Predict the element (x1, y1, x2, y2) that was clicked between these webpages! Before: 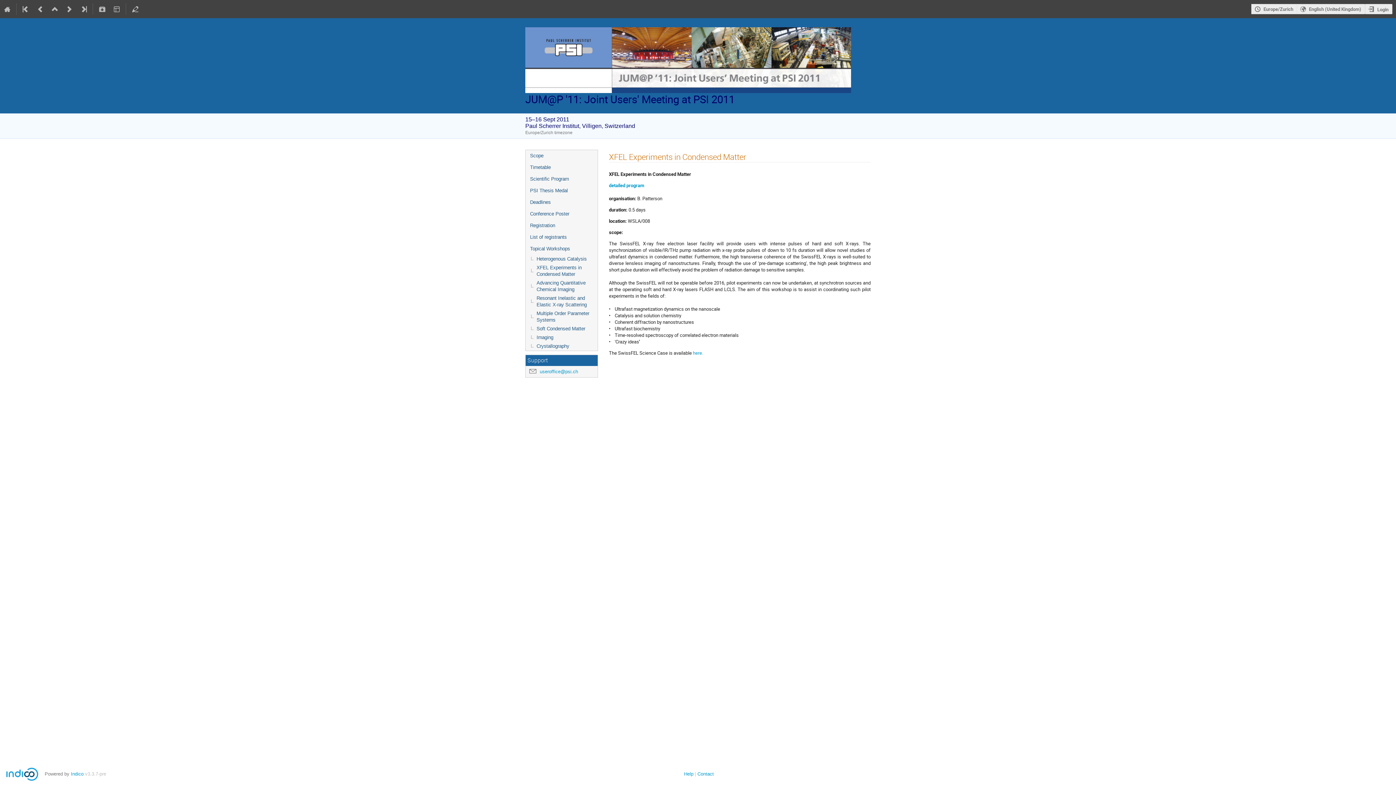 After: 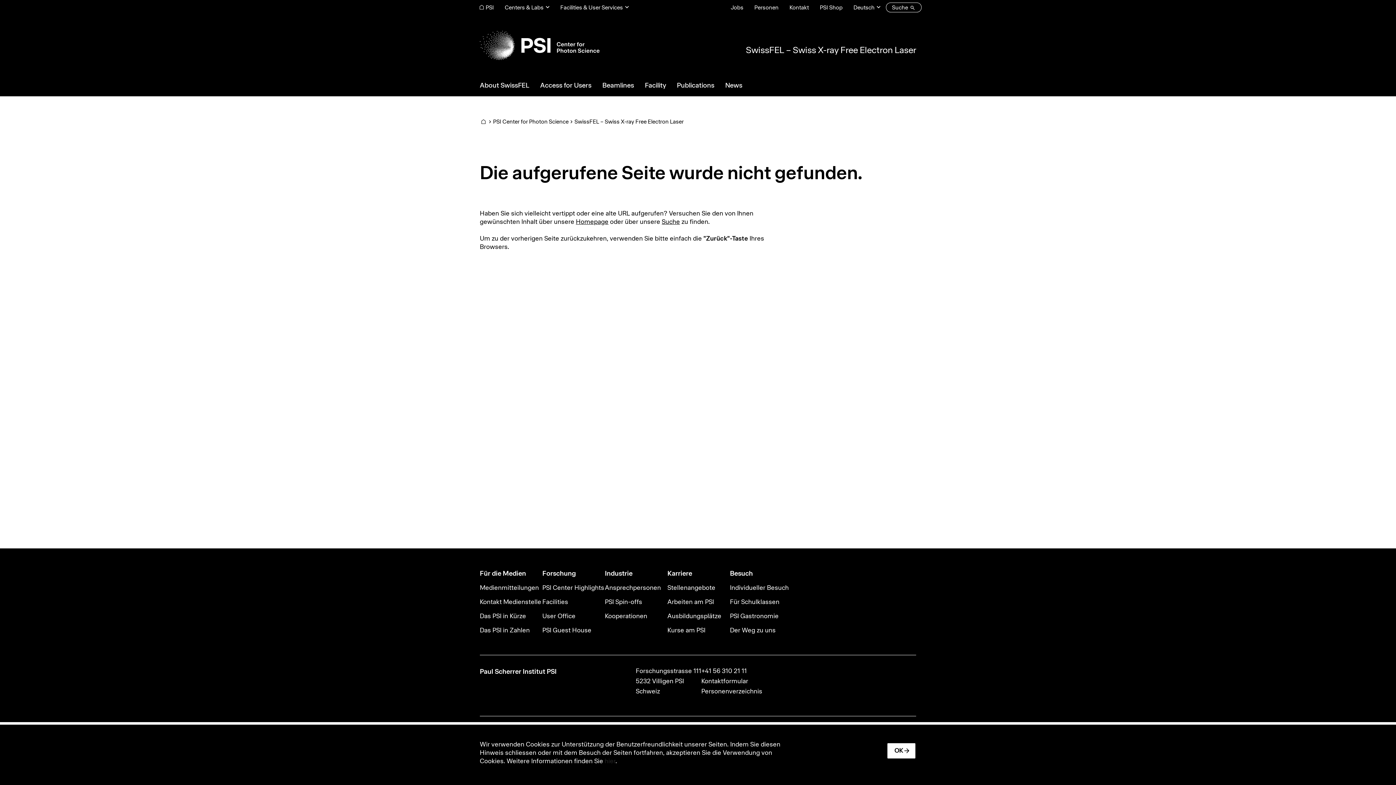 Action: label: here. bbox: (693, 349, 703, 356)